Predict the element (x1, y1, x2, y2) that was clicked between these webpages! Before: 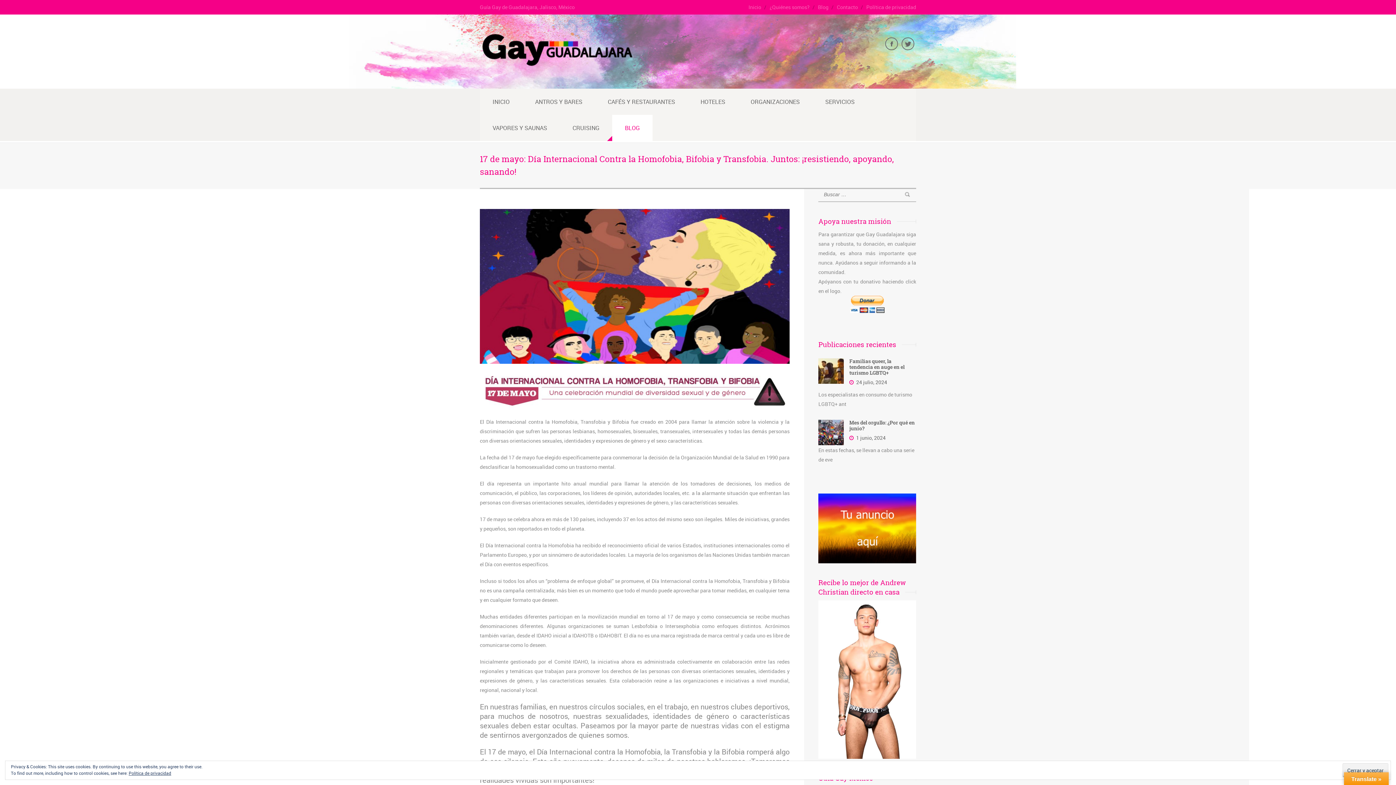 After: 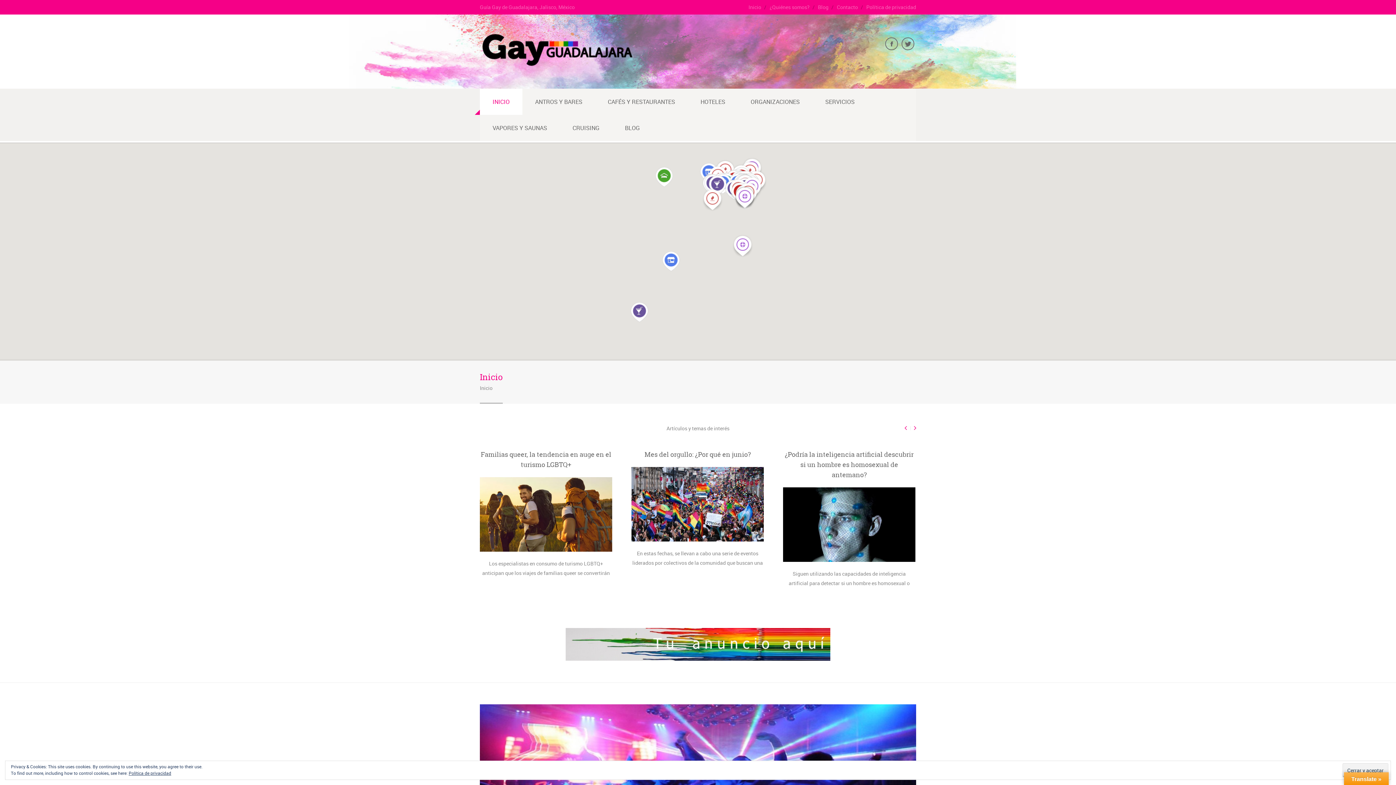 Action: bbox: (480, 56, 634, 72)